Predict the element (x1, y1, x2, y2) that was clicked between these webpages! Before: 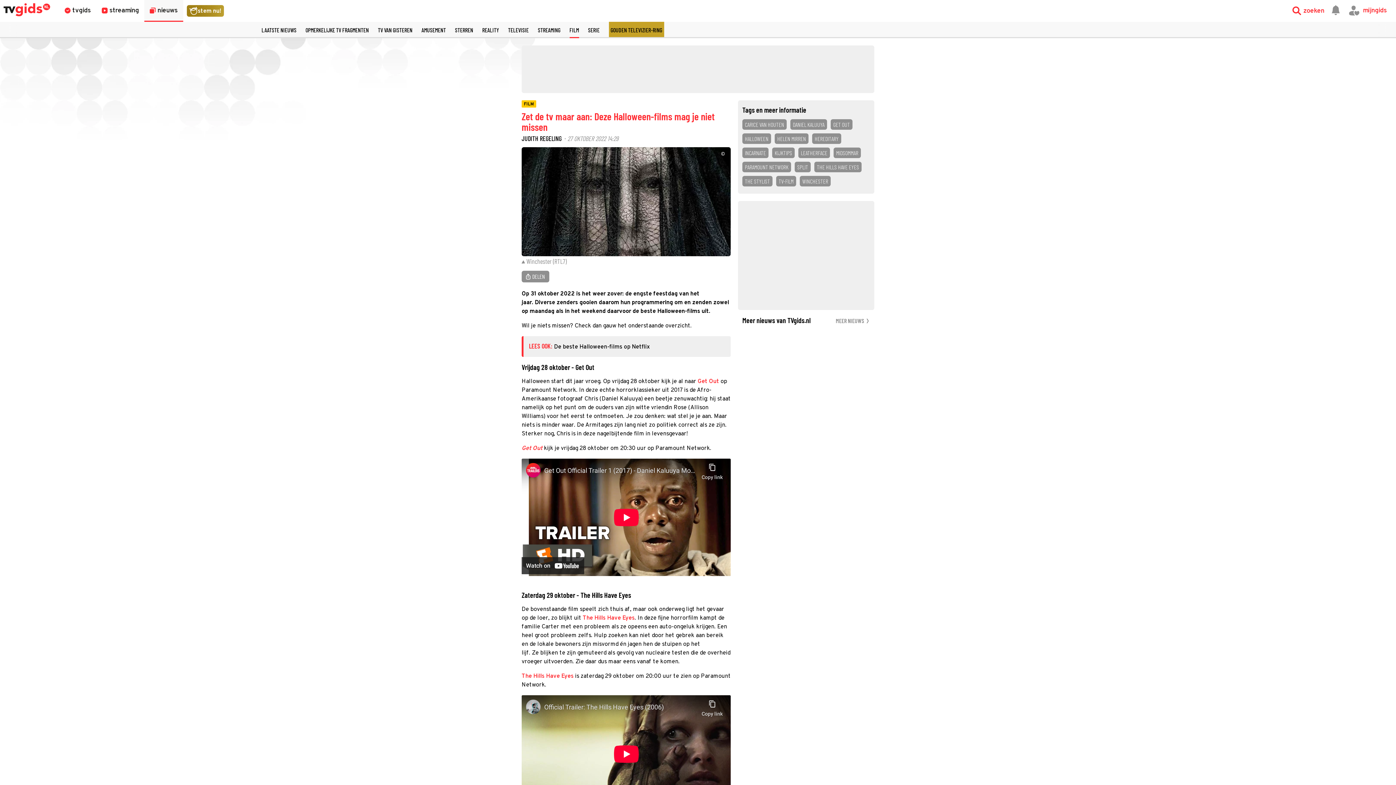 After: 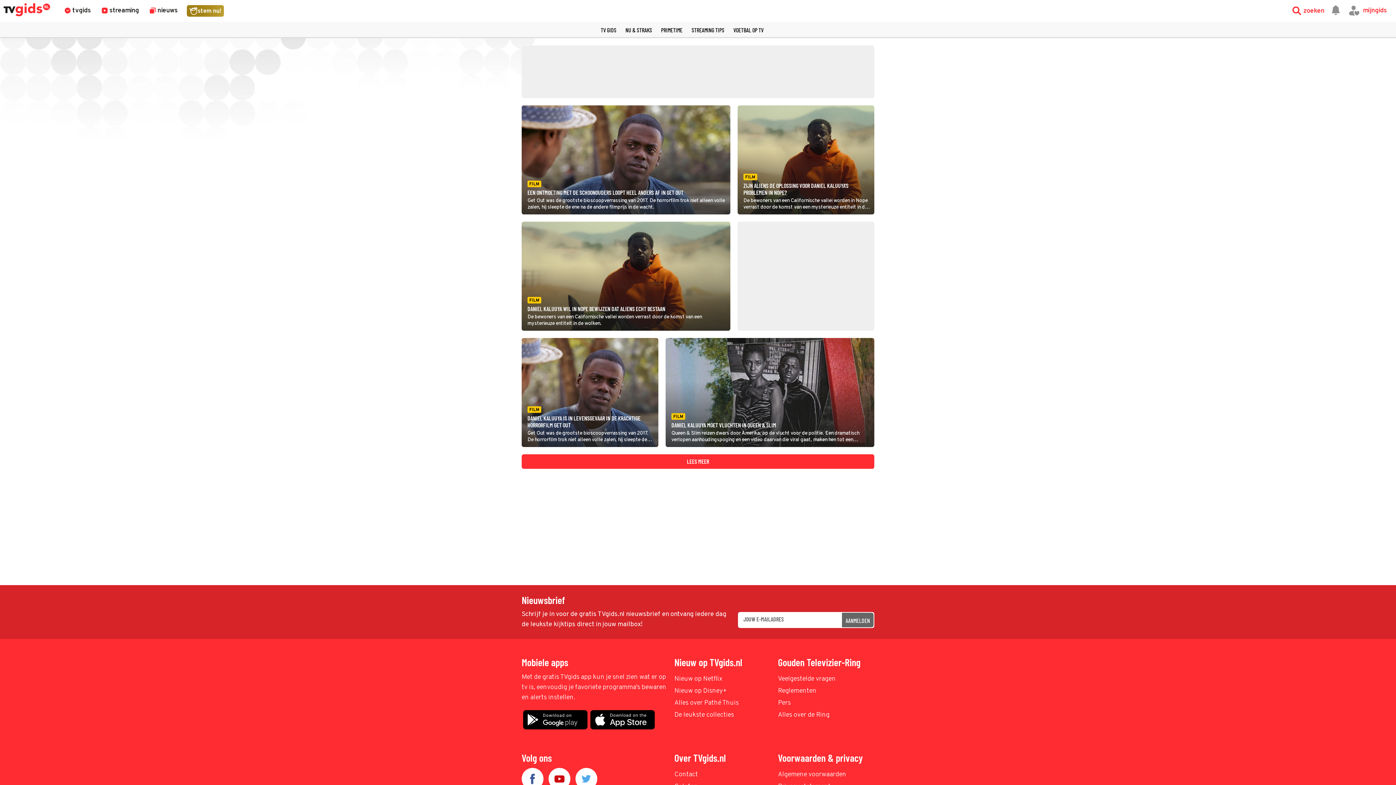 Action: bbox: (790, 119, 827, 129) label: DANIEL KALUUYA